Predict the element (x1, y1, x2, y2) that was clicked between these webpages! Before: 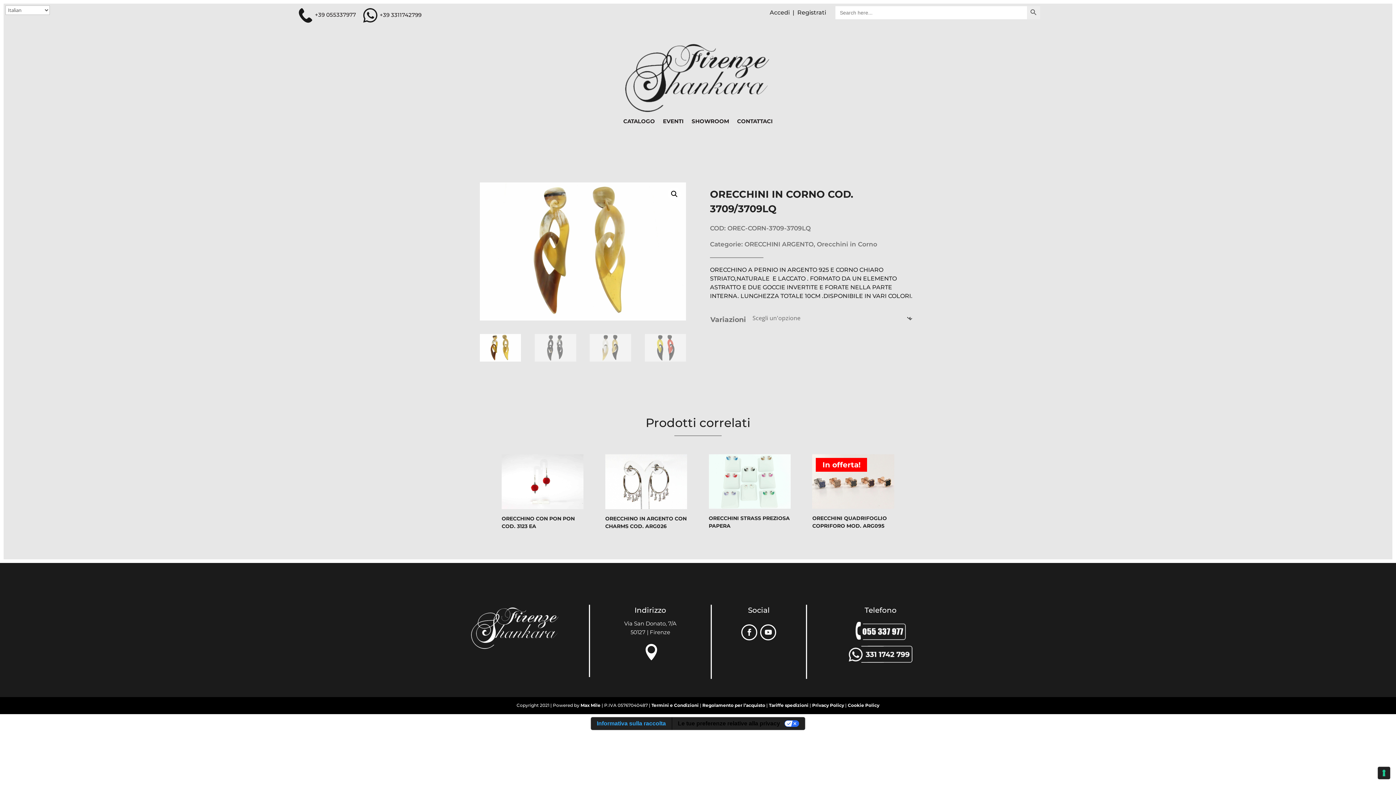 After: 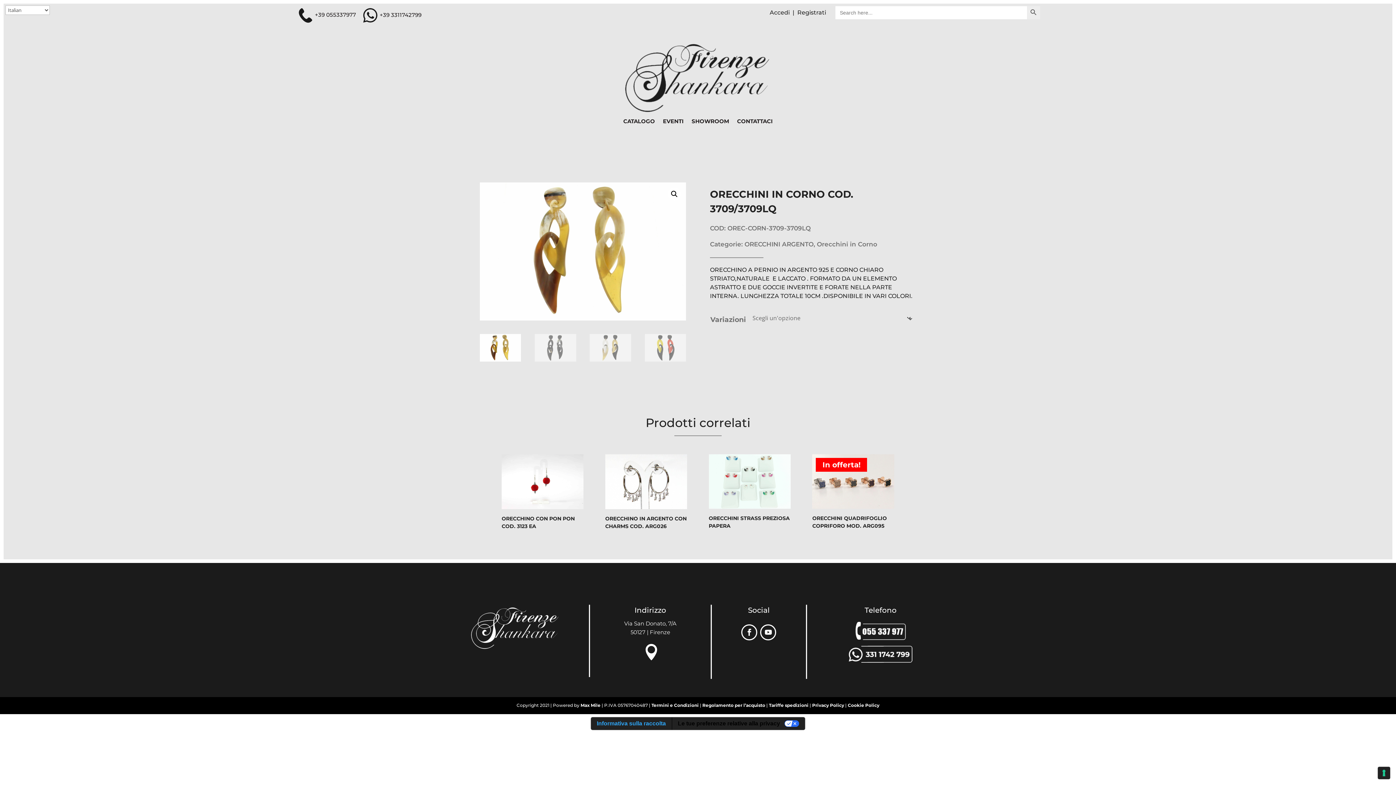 Action: bbox: (847, 659, 914, 665)